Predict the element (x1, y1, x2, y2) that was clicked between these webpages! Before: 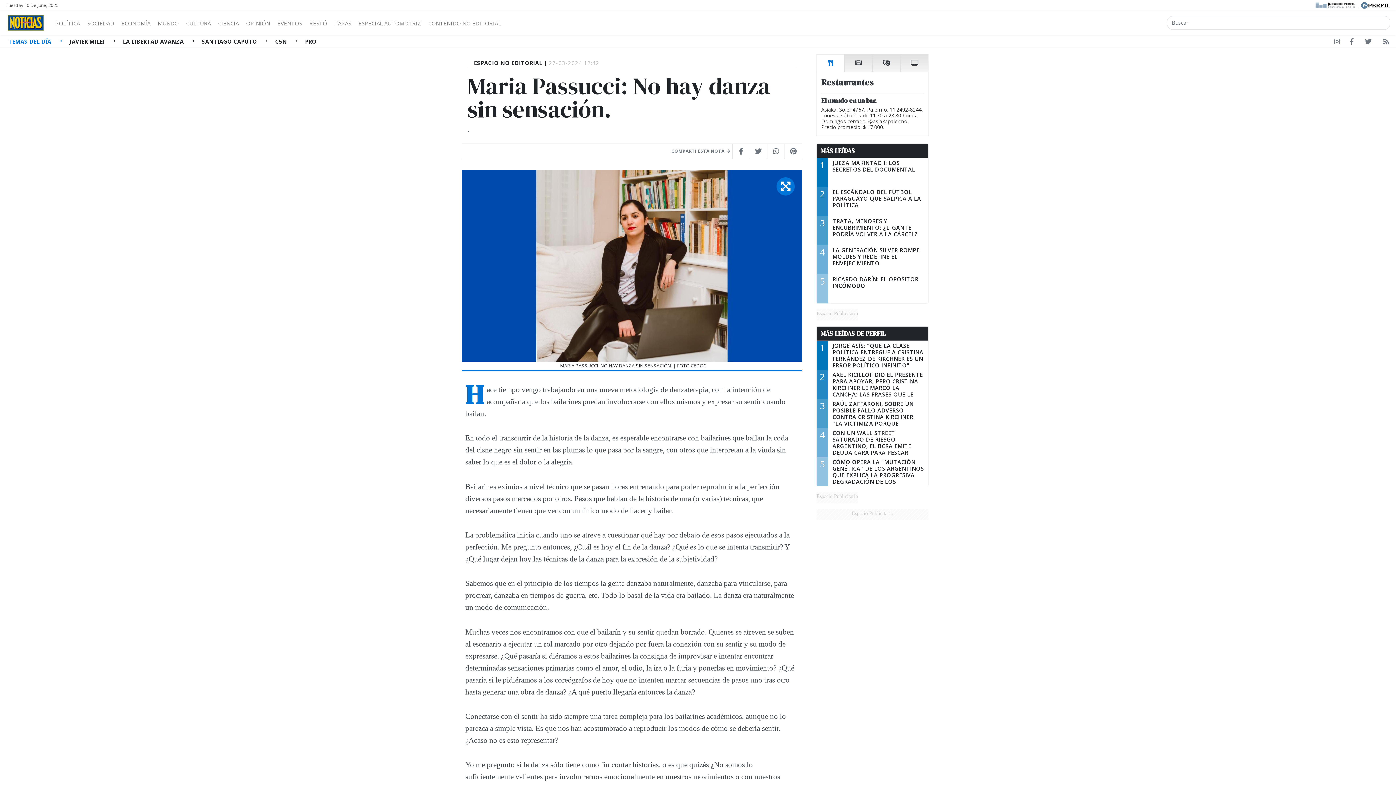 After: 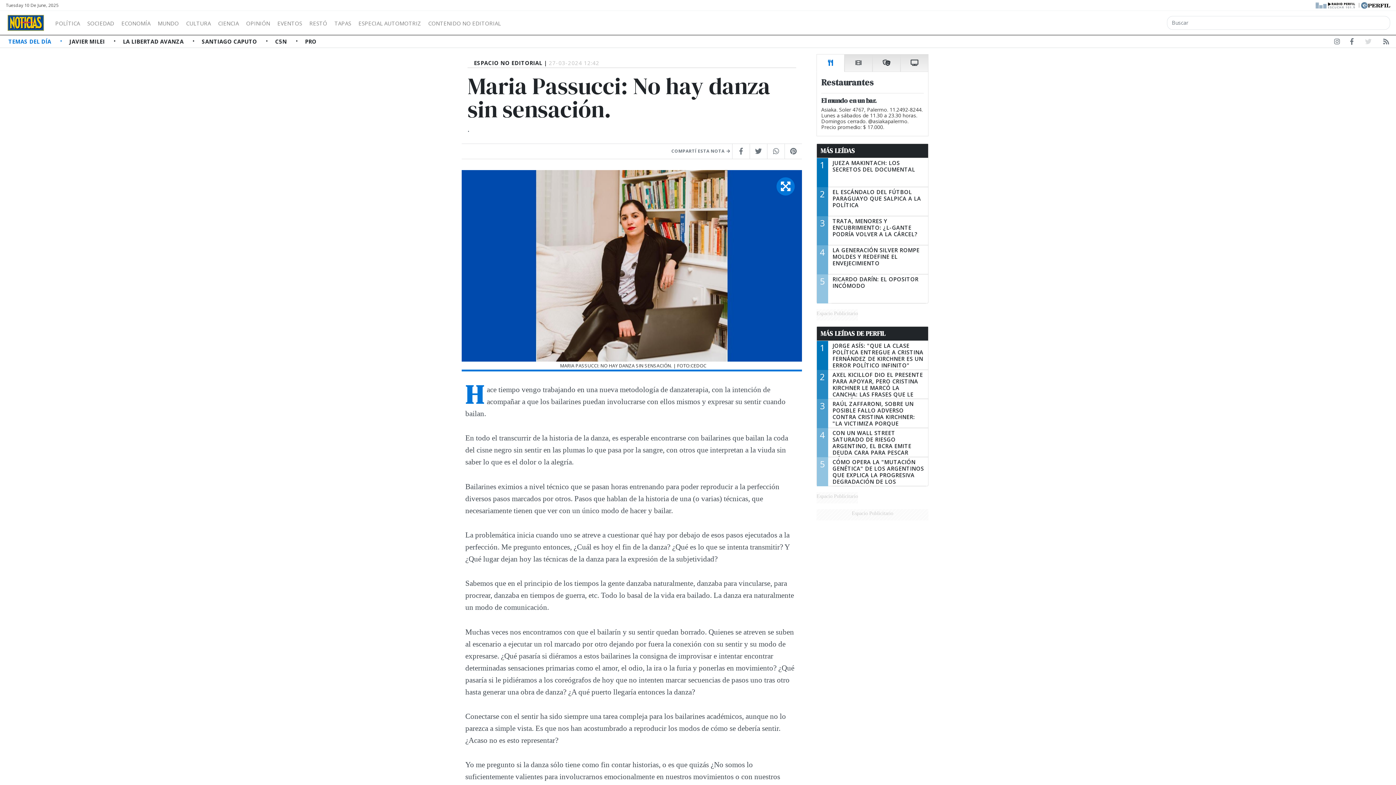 Action: bbox: (1364, 38, 1373, 47)